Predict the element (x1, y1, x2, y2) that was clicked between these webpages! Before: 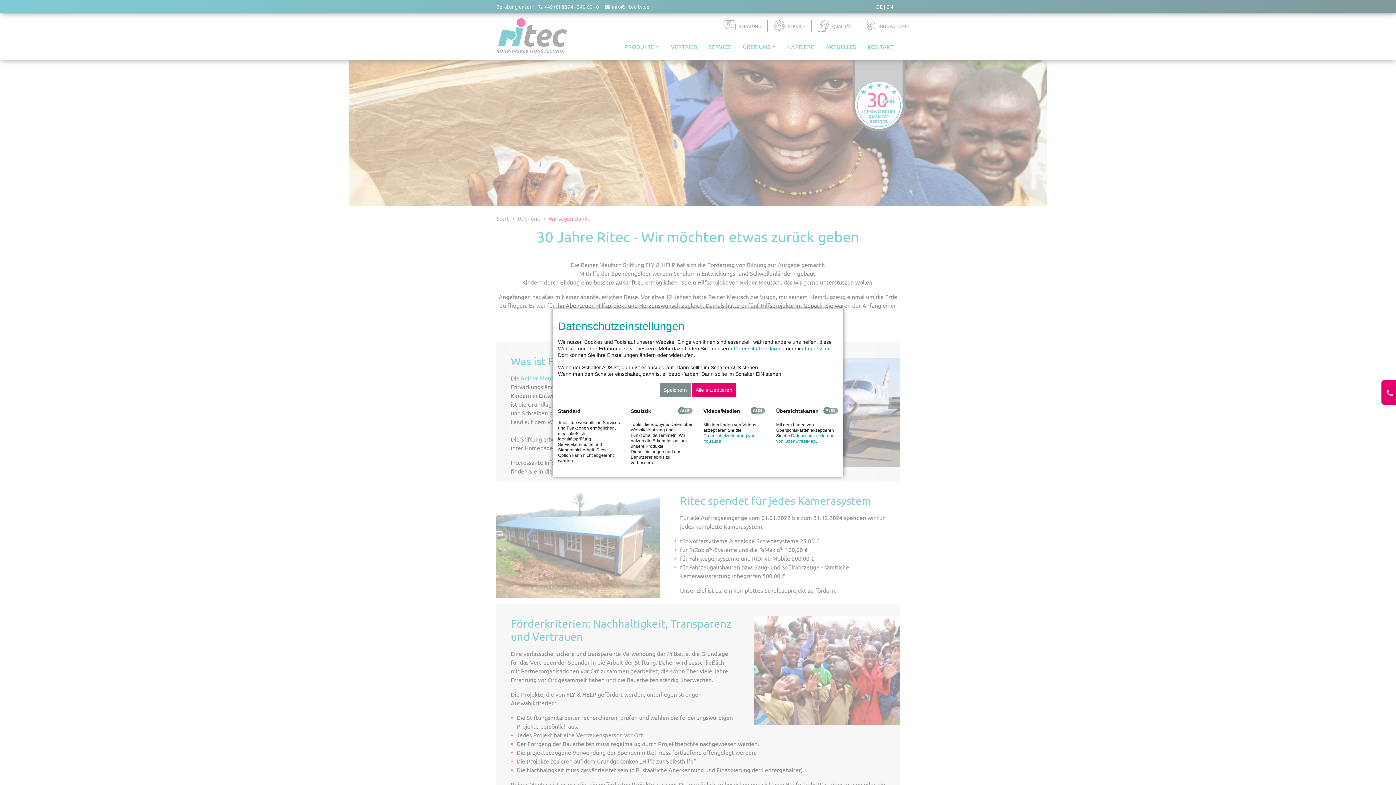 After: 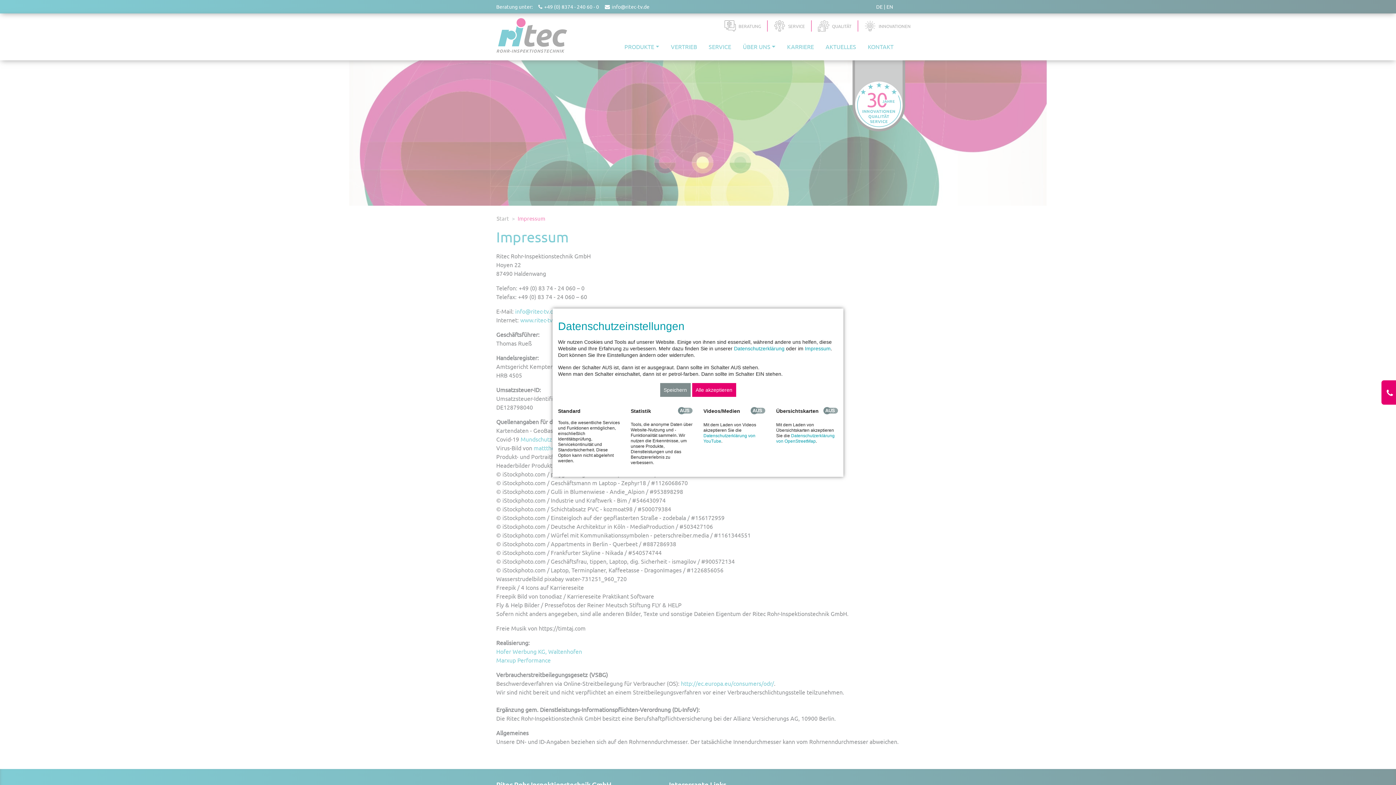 Action: label: Impressum bbox: (805, 345, 830, 351)